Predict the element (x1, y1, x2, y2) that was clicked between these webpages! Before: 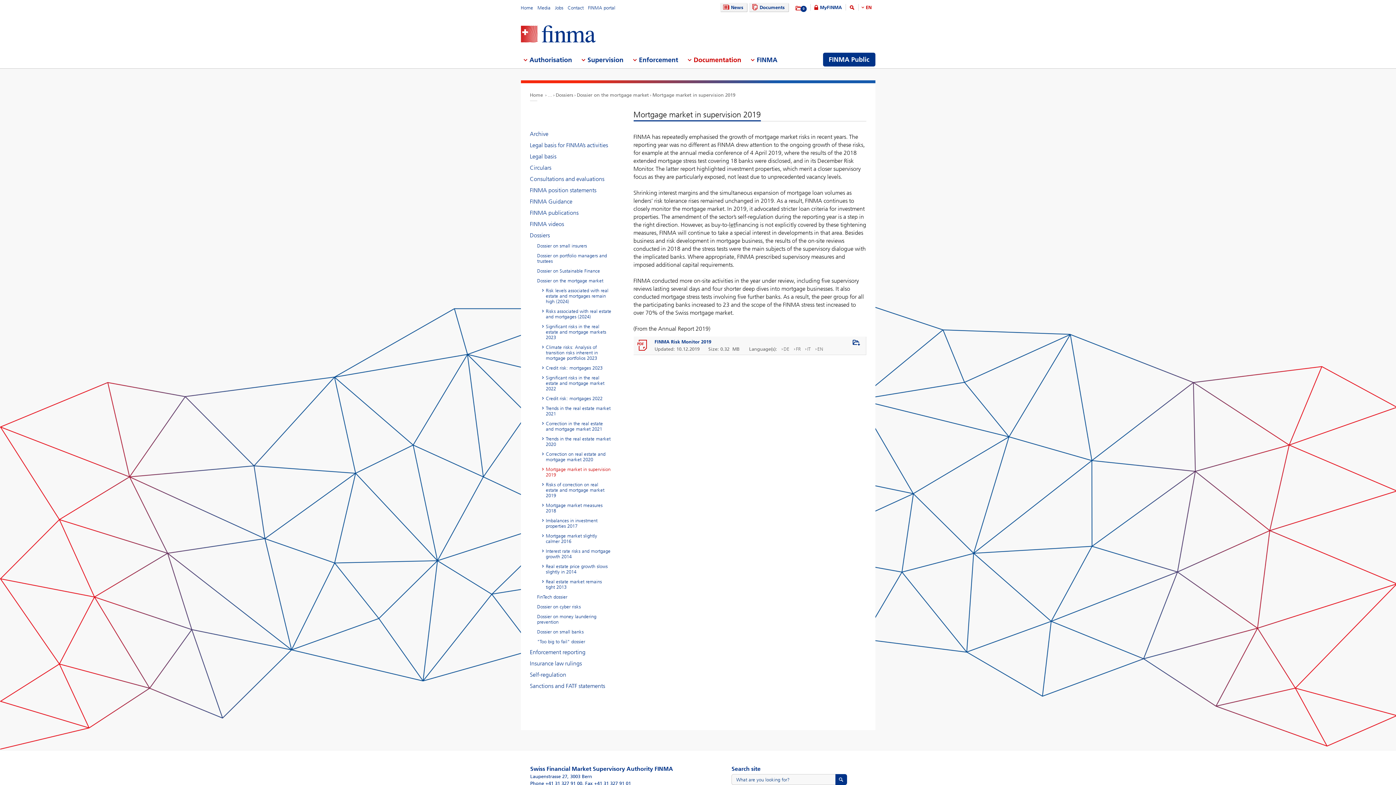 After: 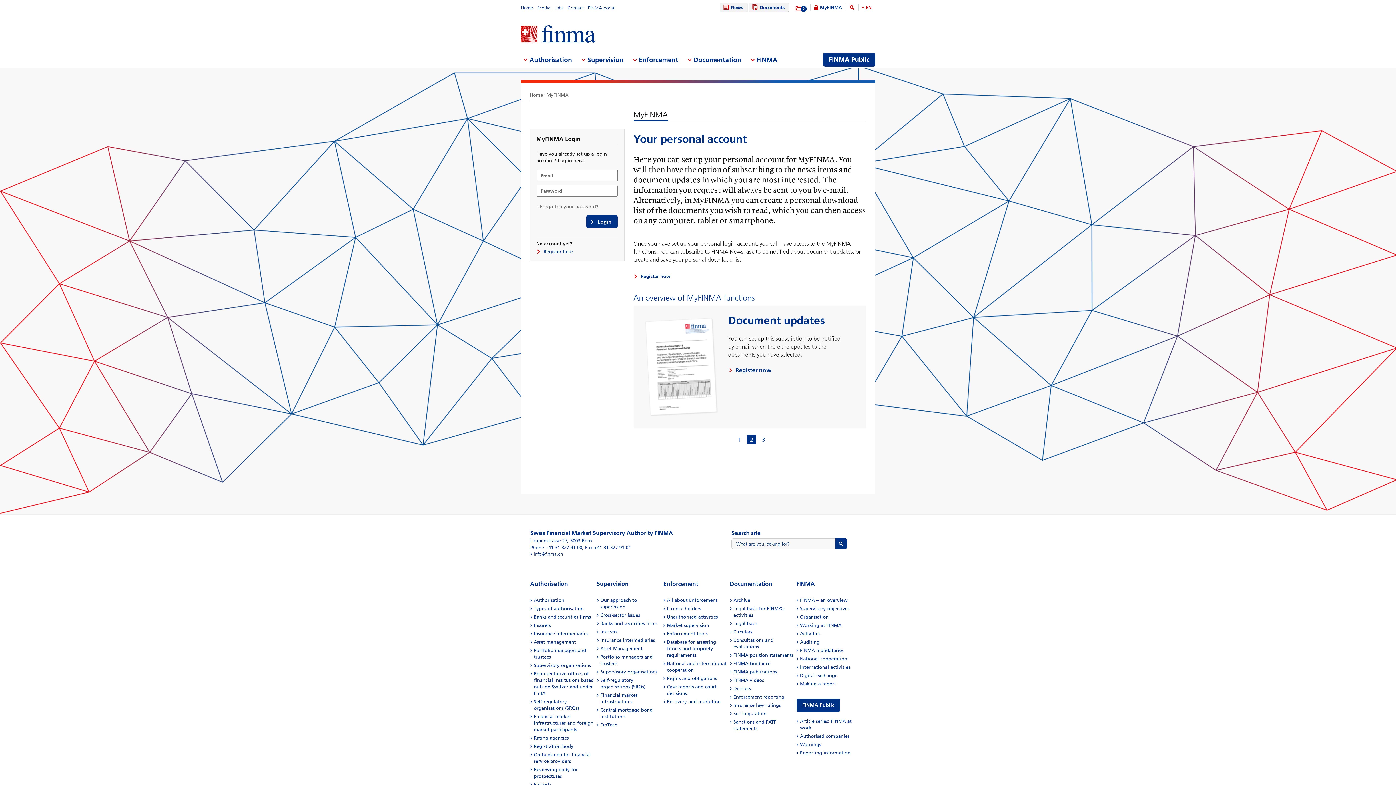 Action: label: MyFINMA bbox: (820, 4, 842, 10)